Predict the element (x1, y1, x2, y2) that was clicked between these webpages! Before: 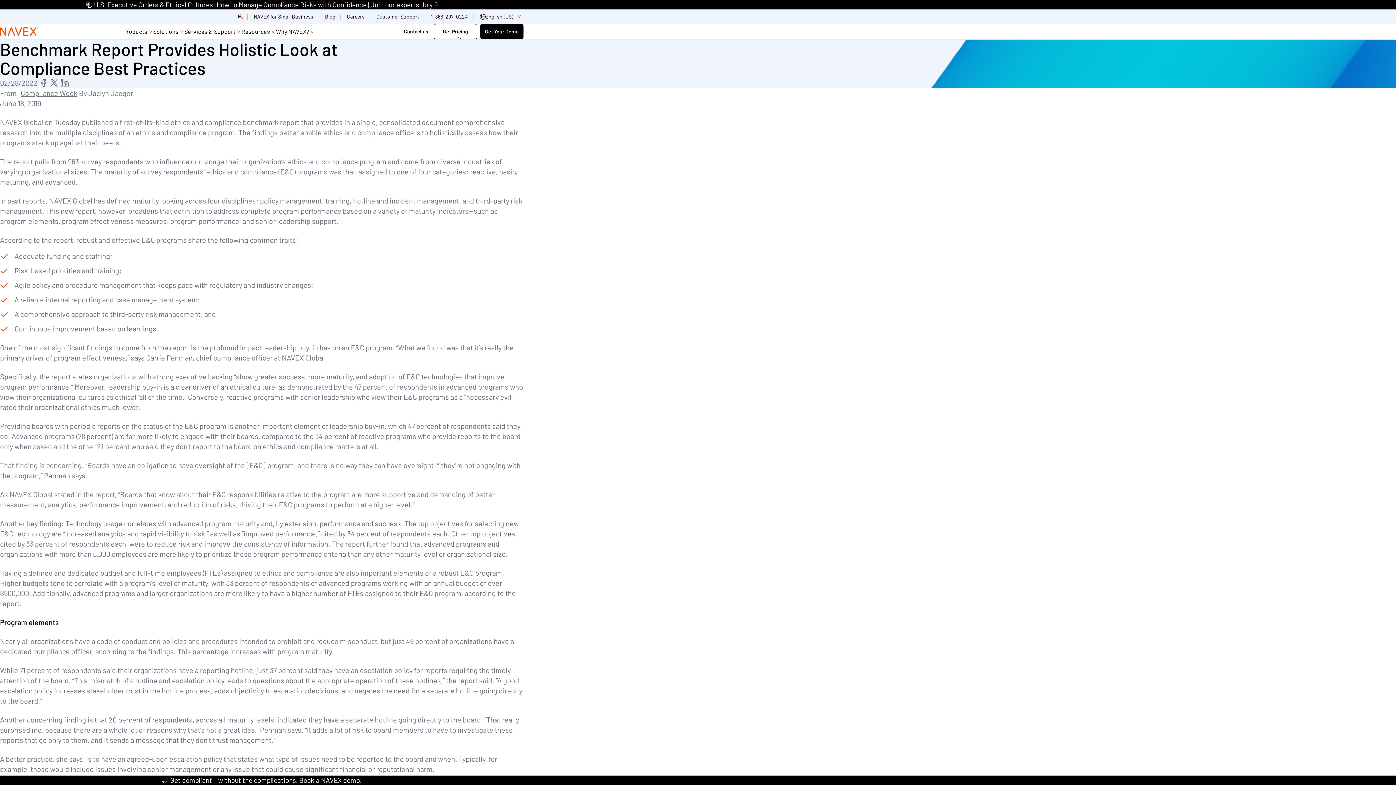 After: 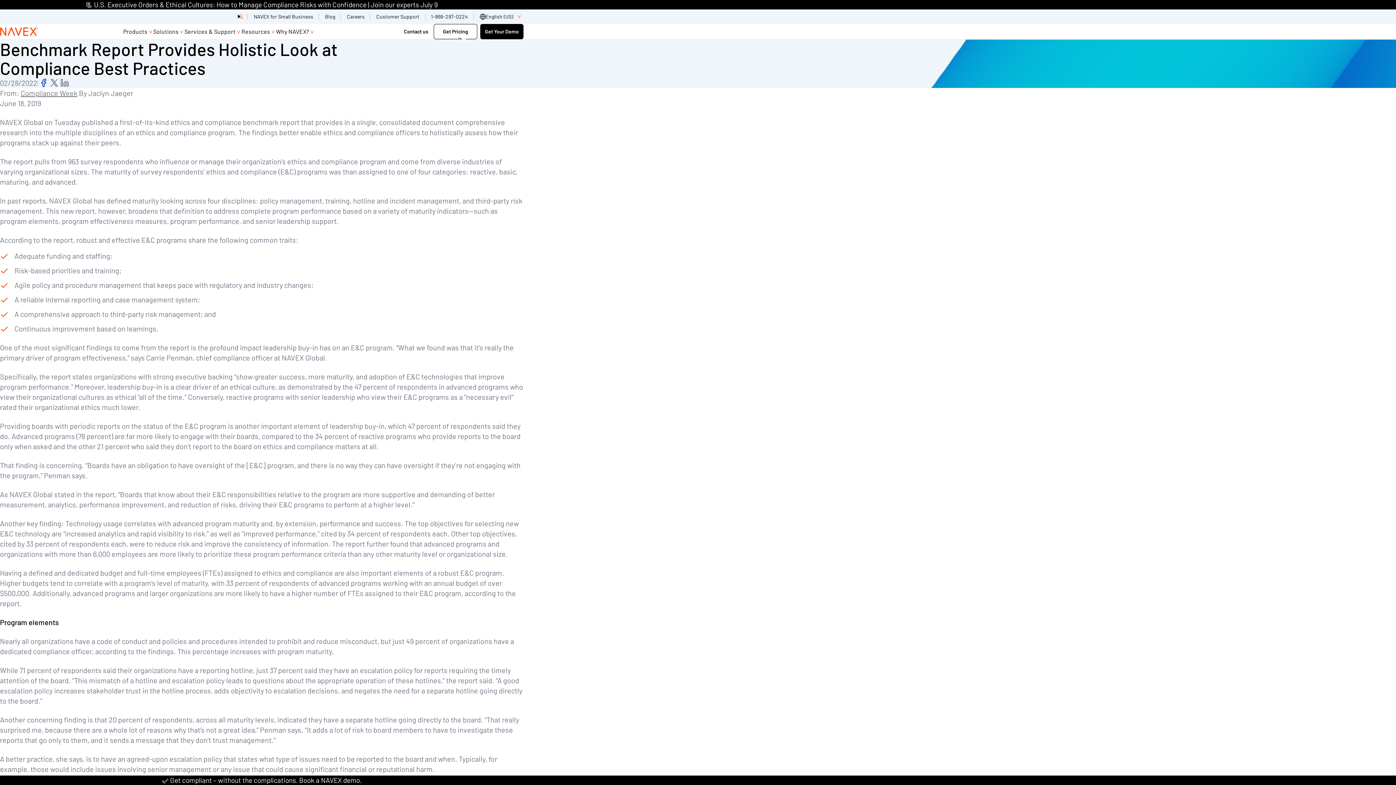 Action: bbox: (38, 77, 48, 88)